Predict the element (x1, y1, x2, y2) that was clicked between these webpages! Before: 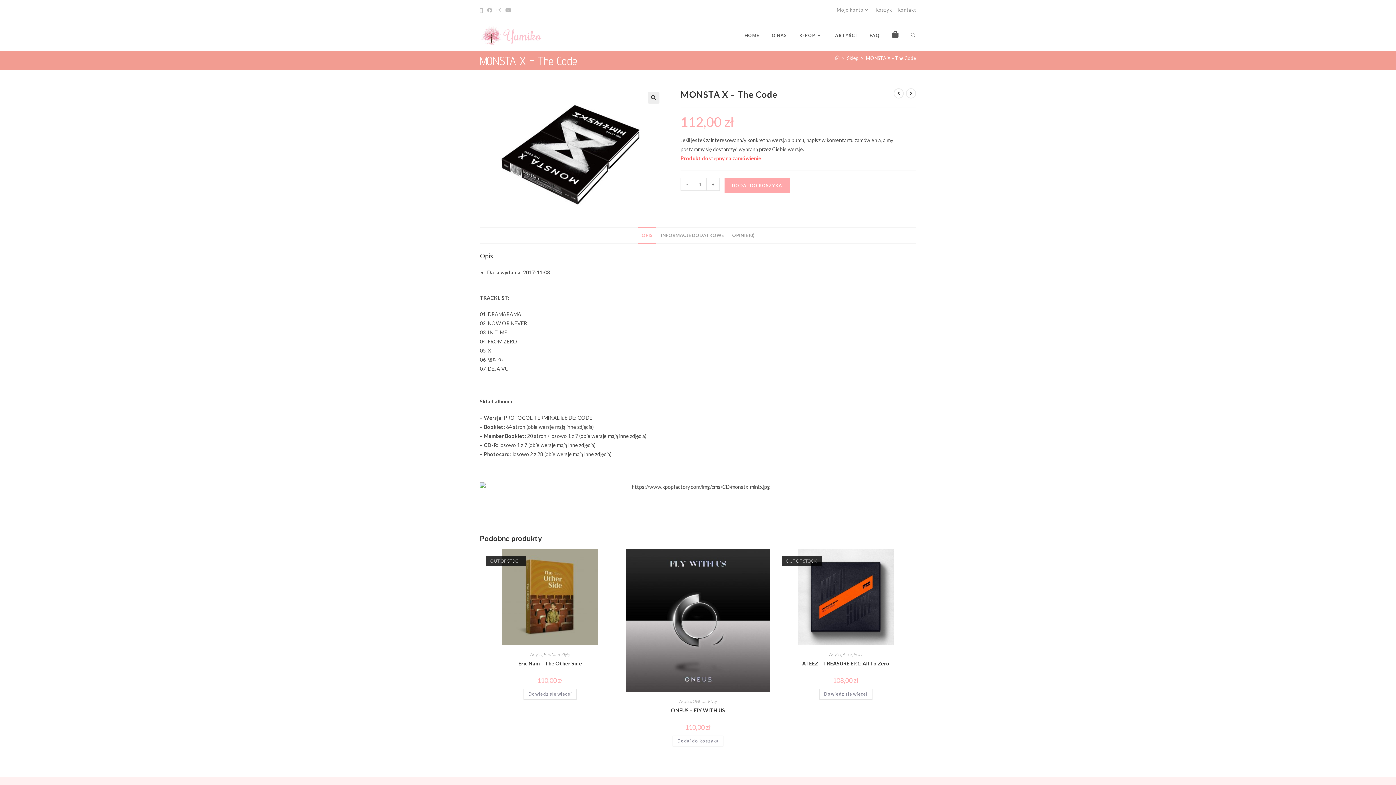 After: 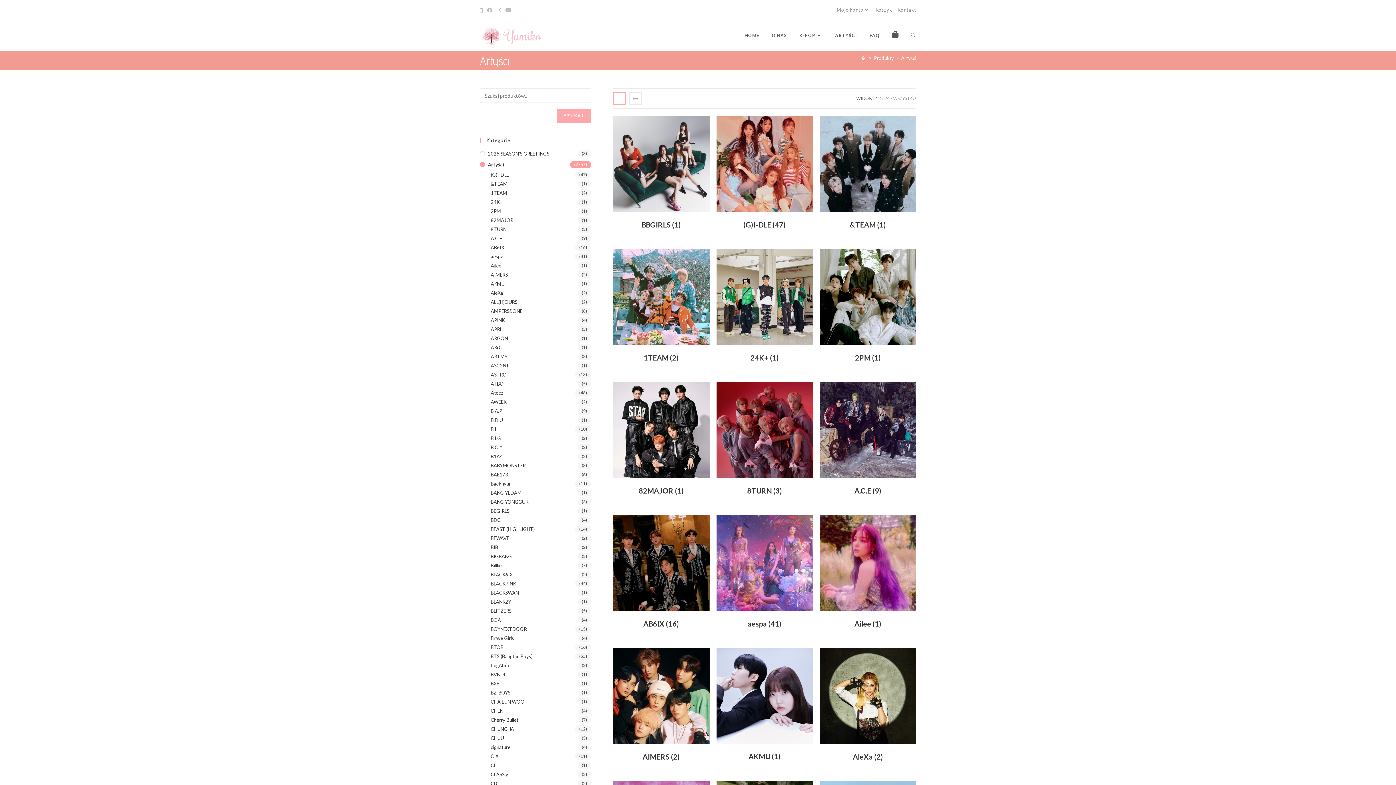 Action: bbox: (829, 20, 863, 50) label: ARTYŚCI